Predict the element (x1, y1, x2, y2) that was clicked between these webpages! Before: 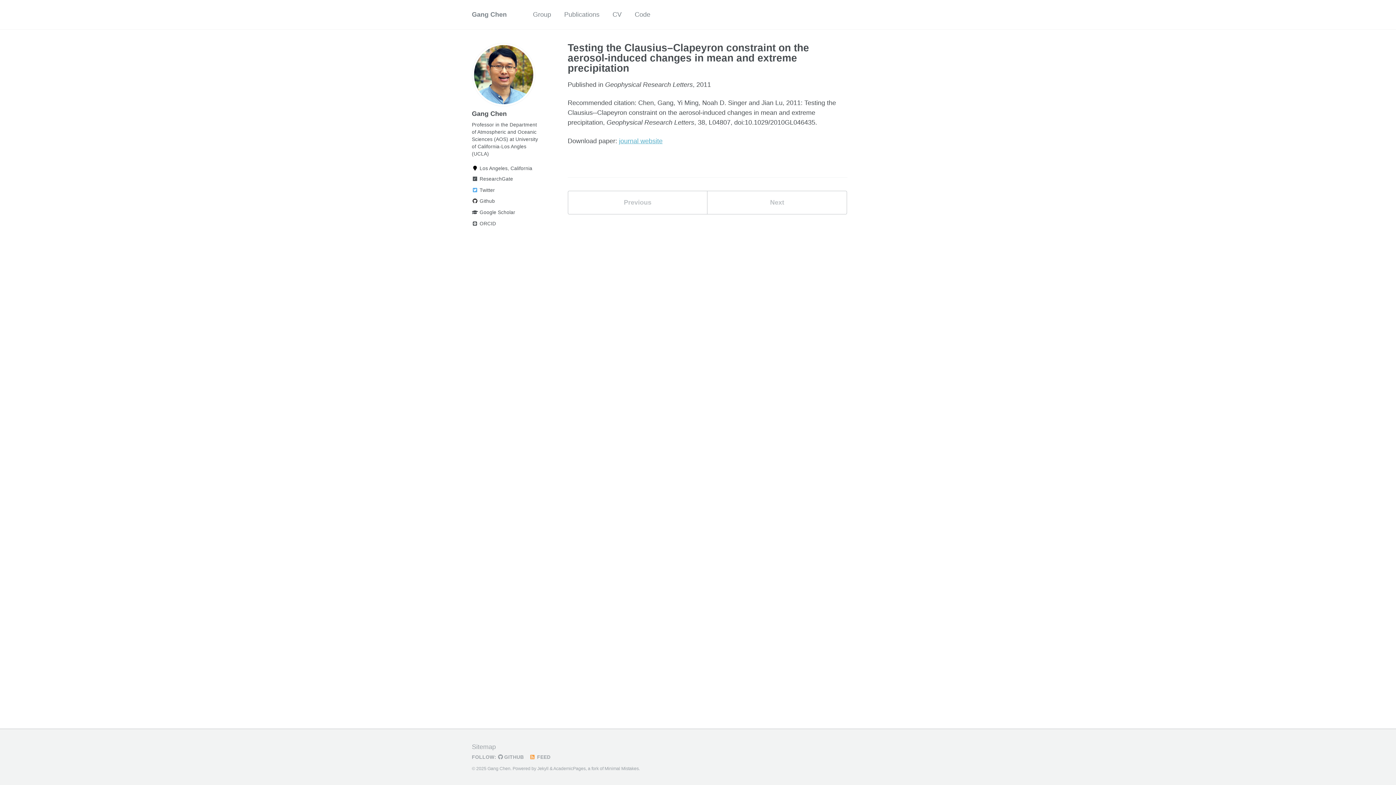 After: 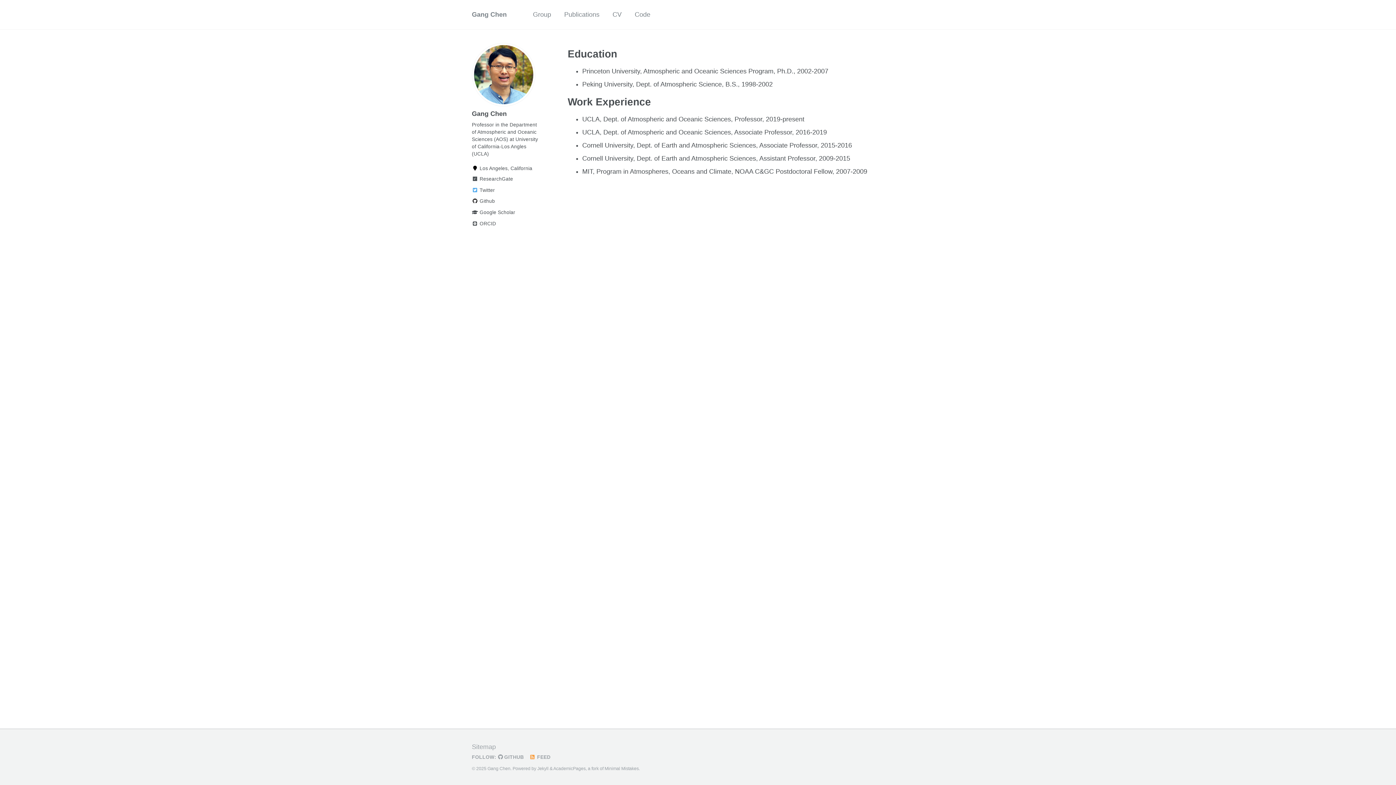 Action: bbox: (612, 6, 621, 22) label: CV